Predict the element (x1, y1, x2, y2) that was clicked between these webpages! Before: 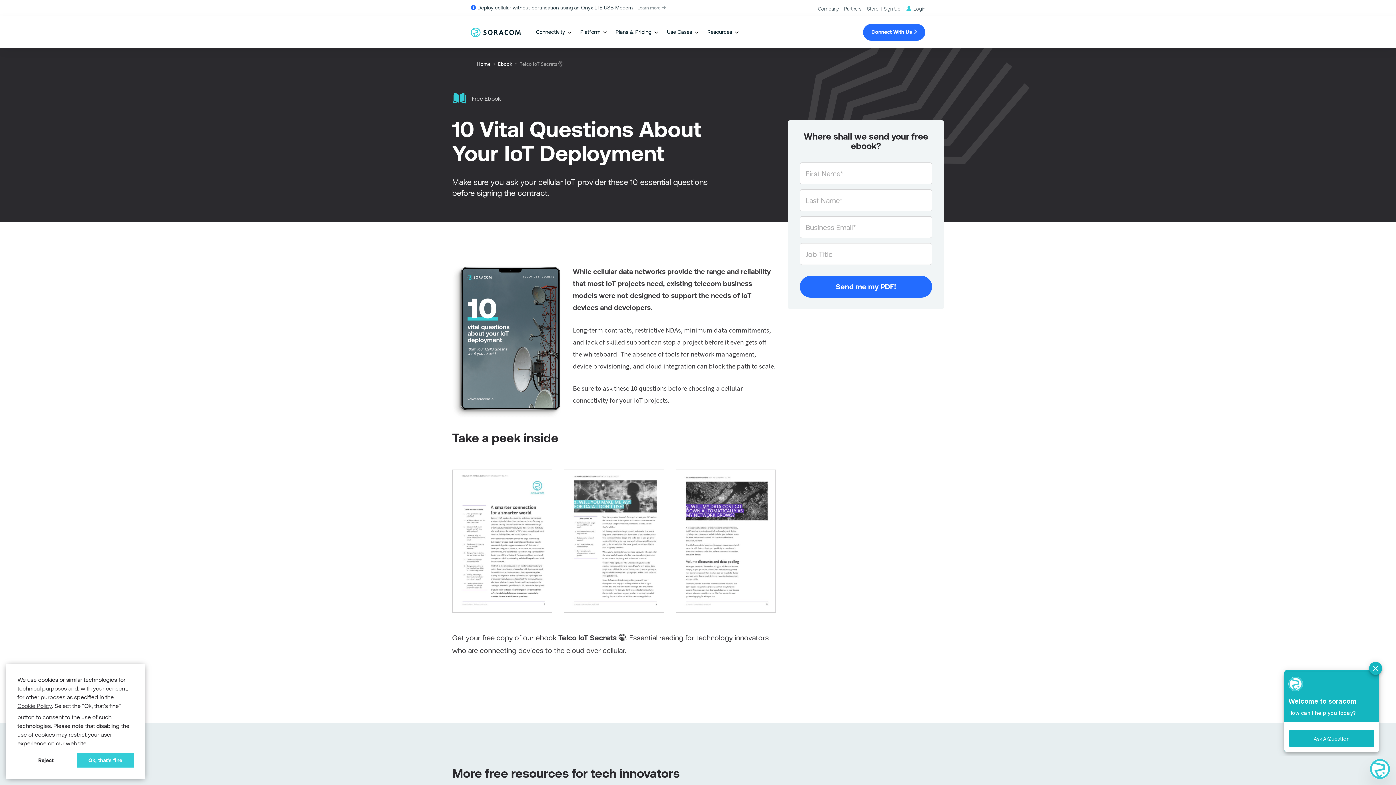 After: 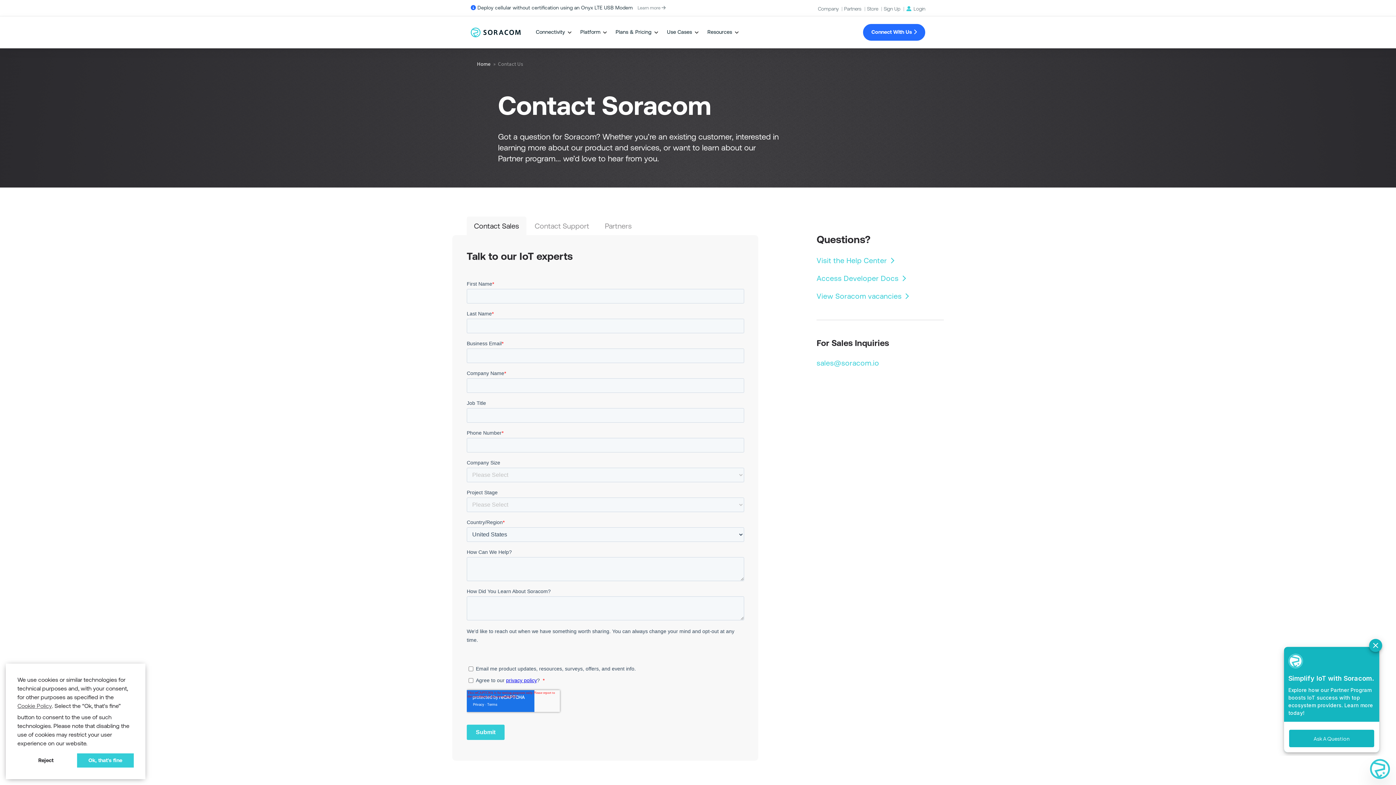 Action: bbox: (863, 23, 925, 40) label: Connect With Us 